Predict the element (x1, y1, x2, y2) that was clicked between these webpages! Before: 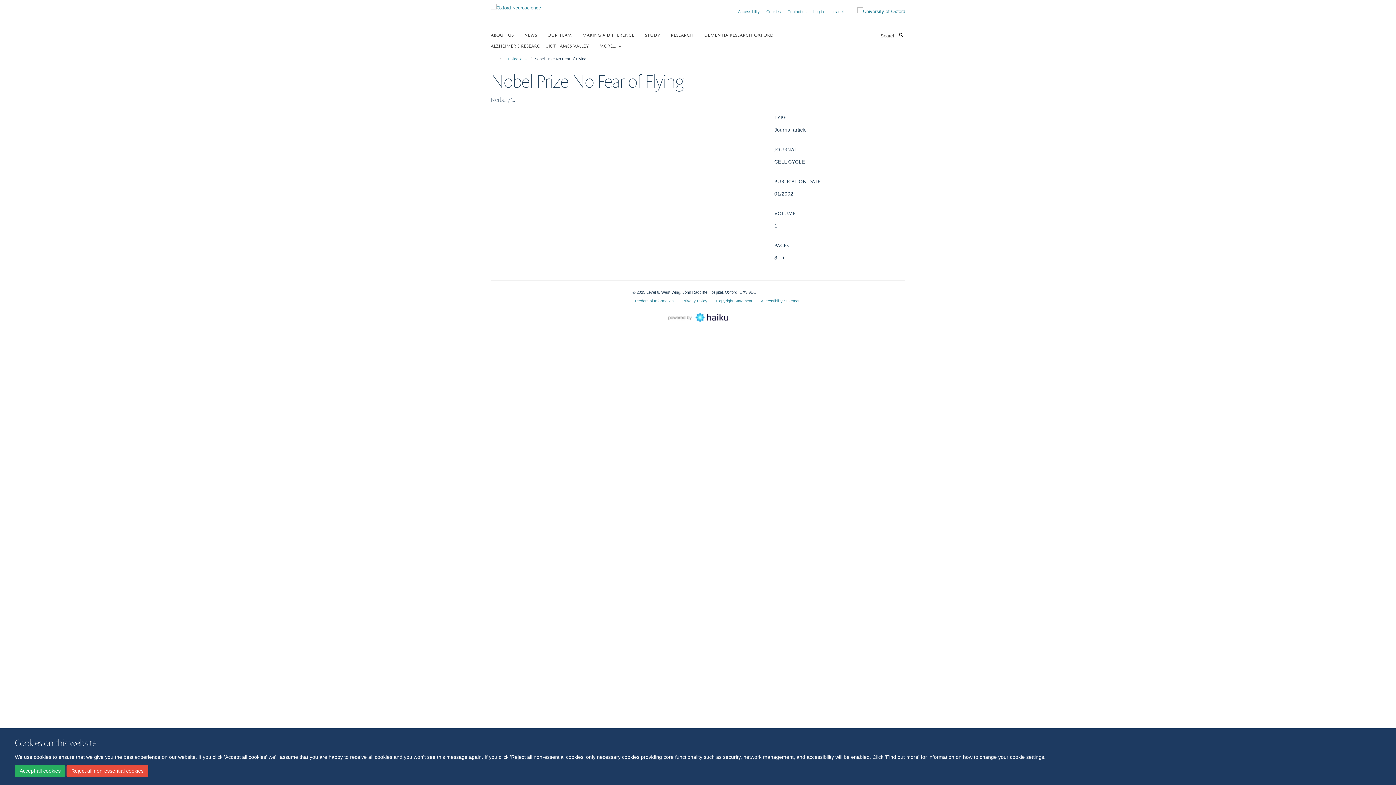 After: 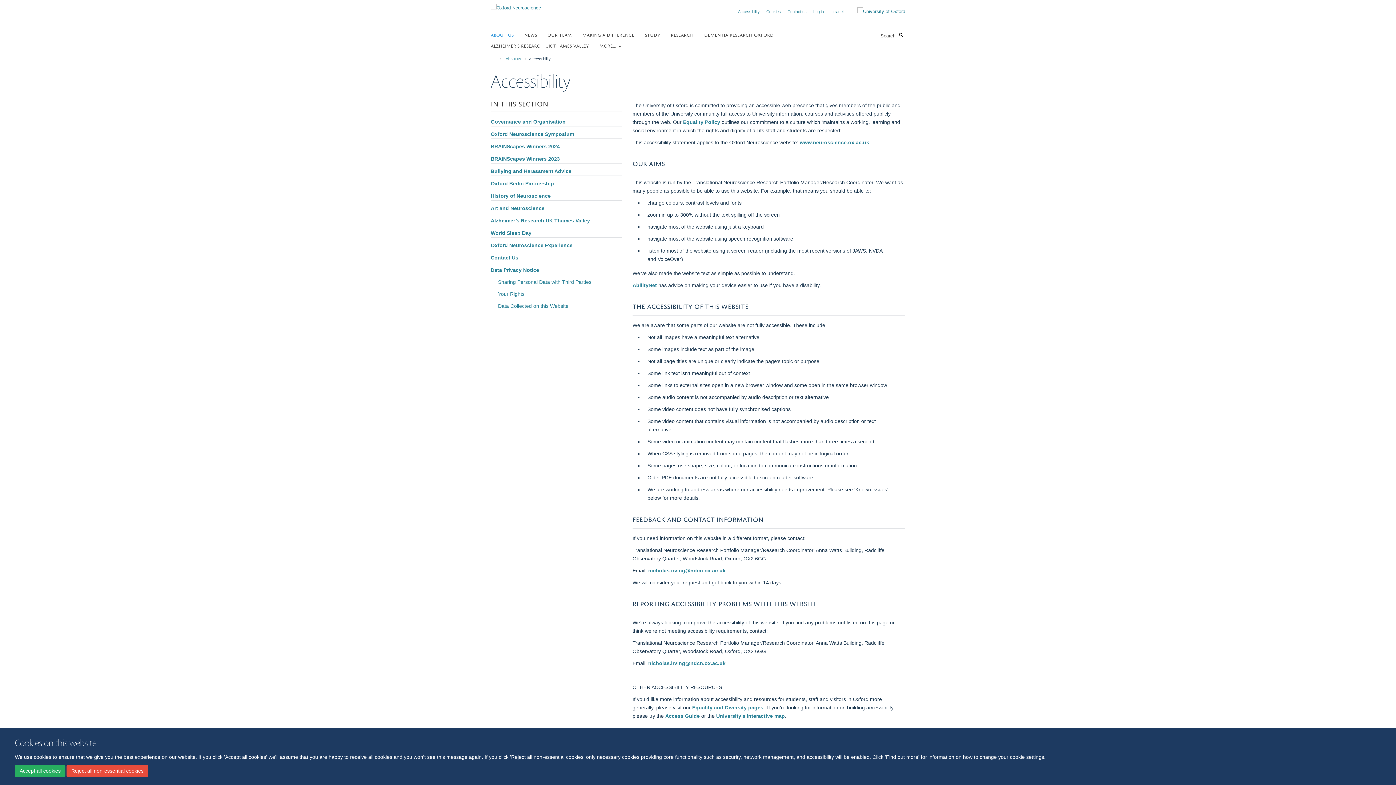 Action: bbox: (761, 298, 801, 303) label: Accessibility Statement